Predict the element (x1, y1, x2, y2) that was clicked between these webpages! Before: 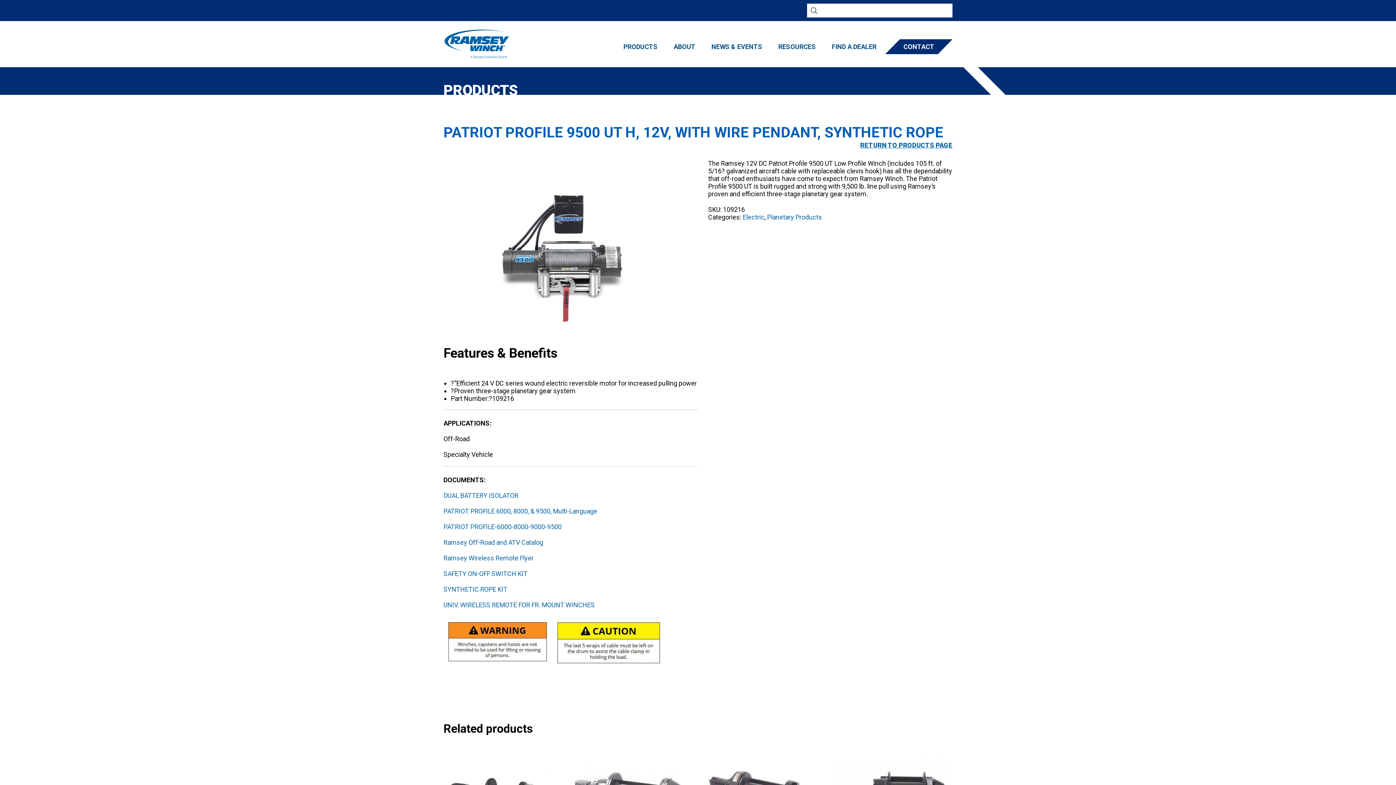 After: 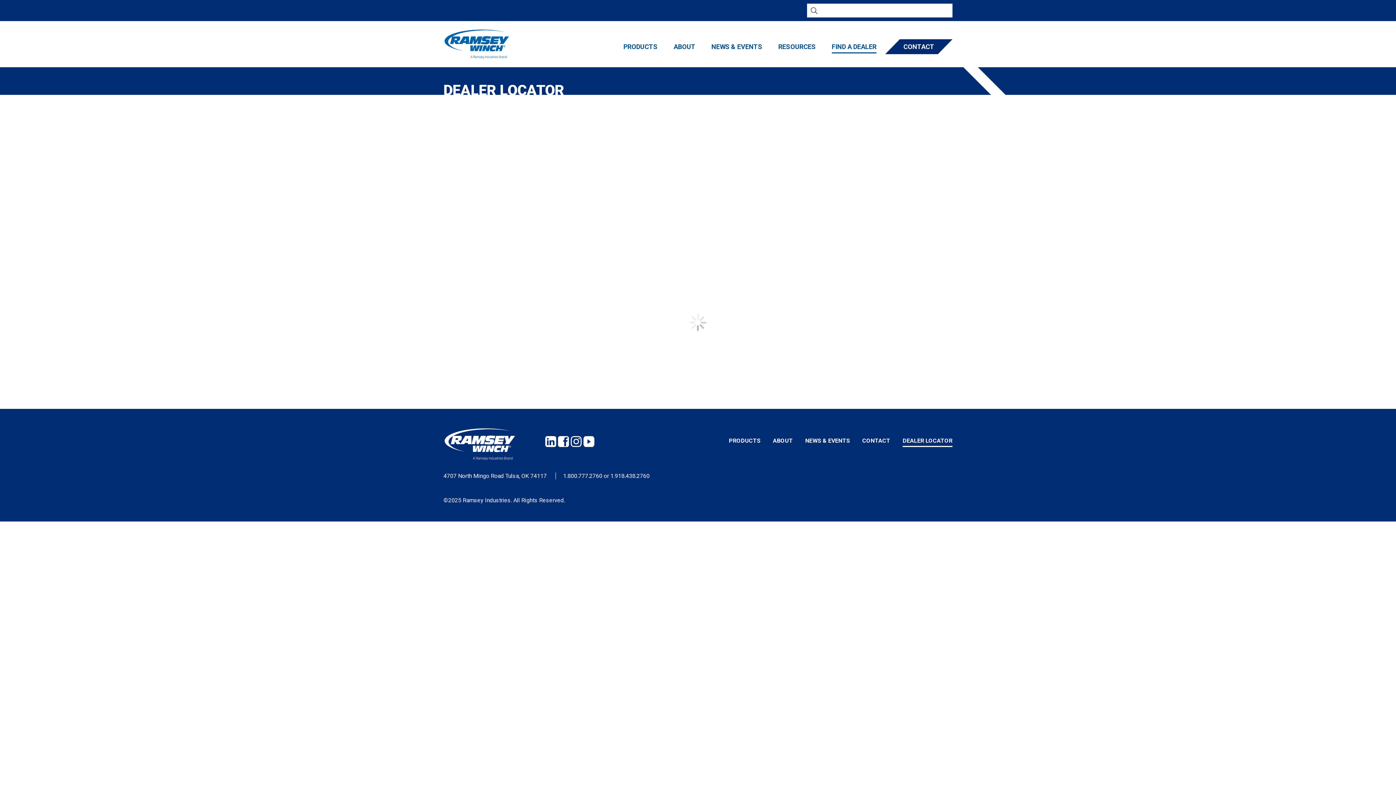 Action: label: FIND A DEALER bbox: (832, 42, 876, 53)